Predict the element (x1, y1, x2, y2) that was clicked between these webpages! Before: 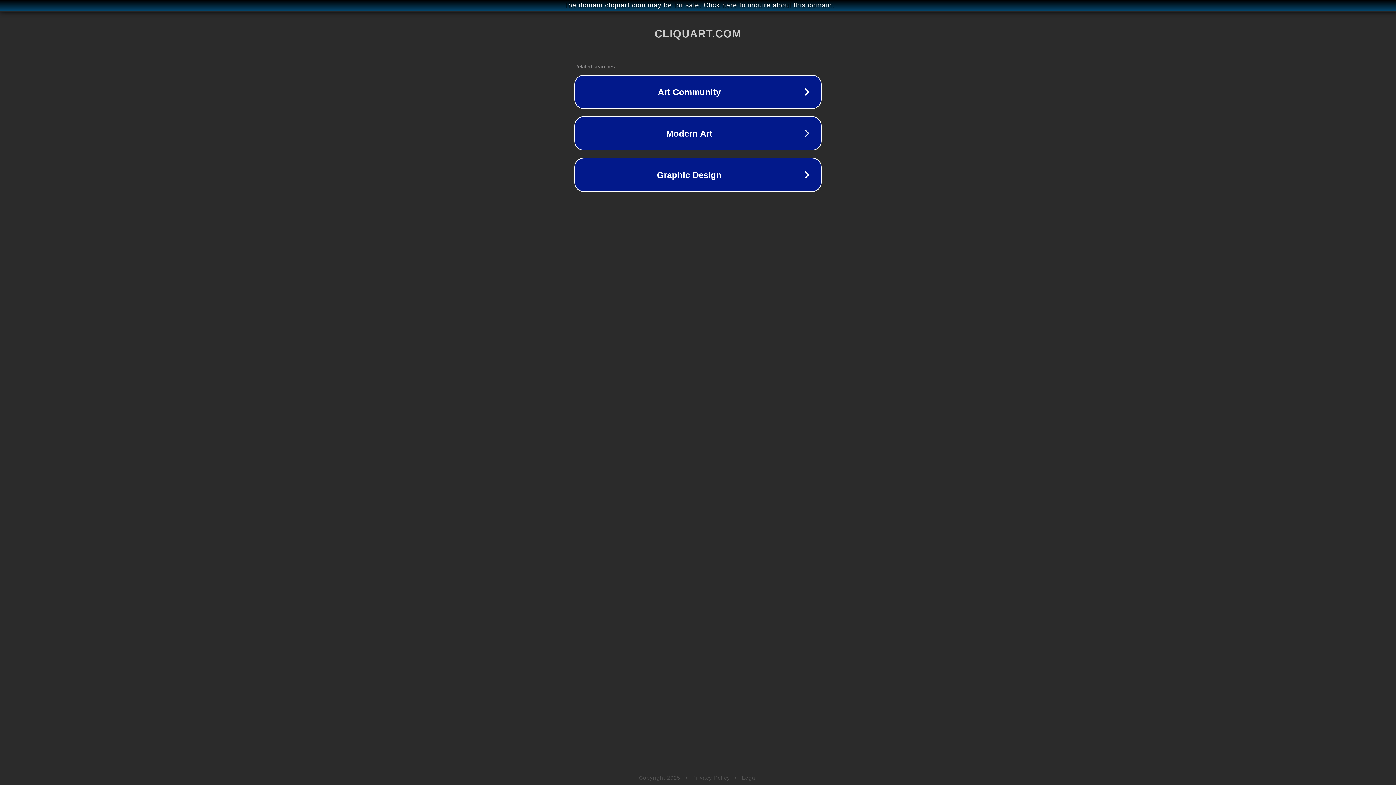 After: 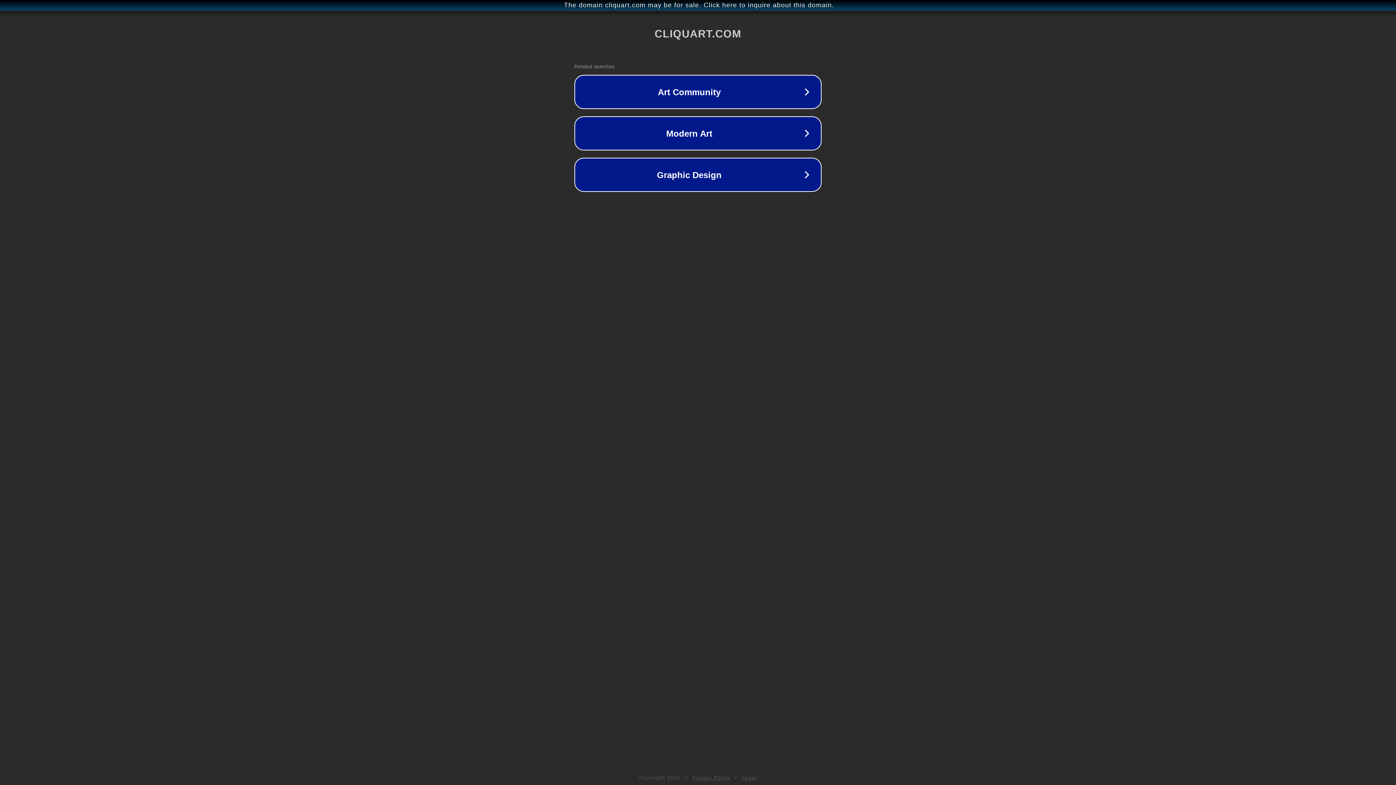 Action: bbox: (742, 775, 757, 781) label: Legal